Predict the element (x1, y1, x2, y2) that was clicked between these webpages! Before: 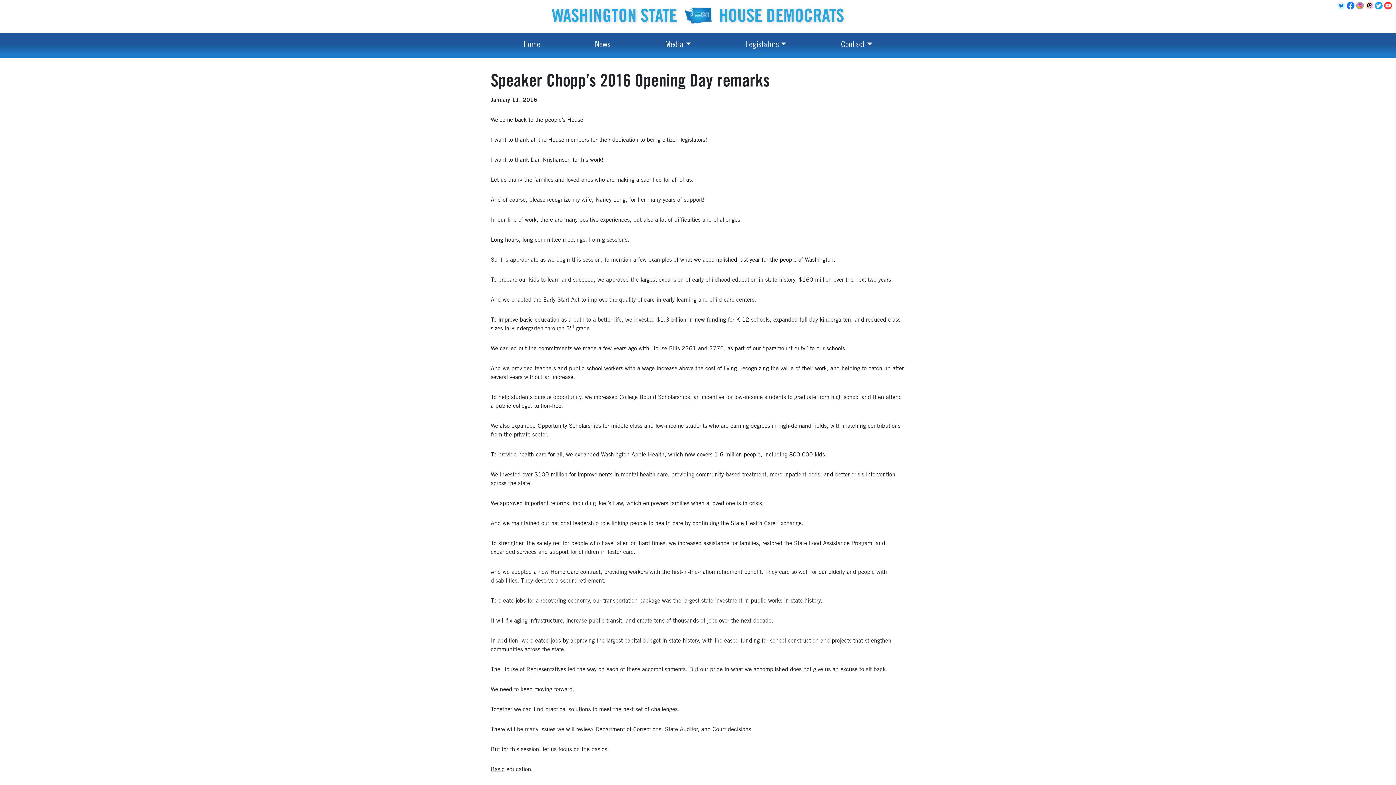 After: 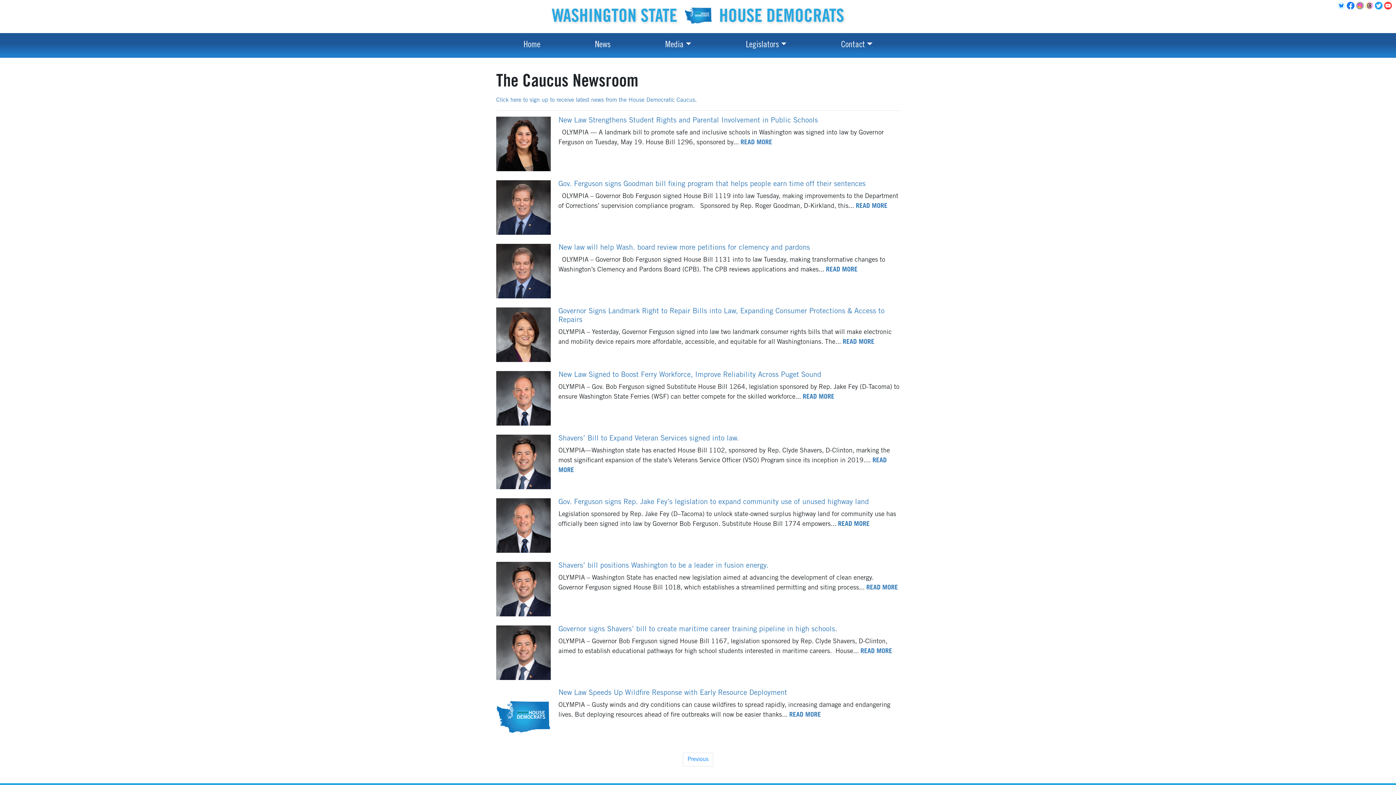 Action: bbox: (567, 36, 638, 54) label: News